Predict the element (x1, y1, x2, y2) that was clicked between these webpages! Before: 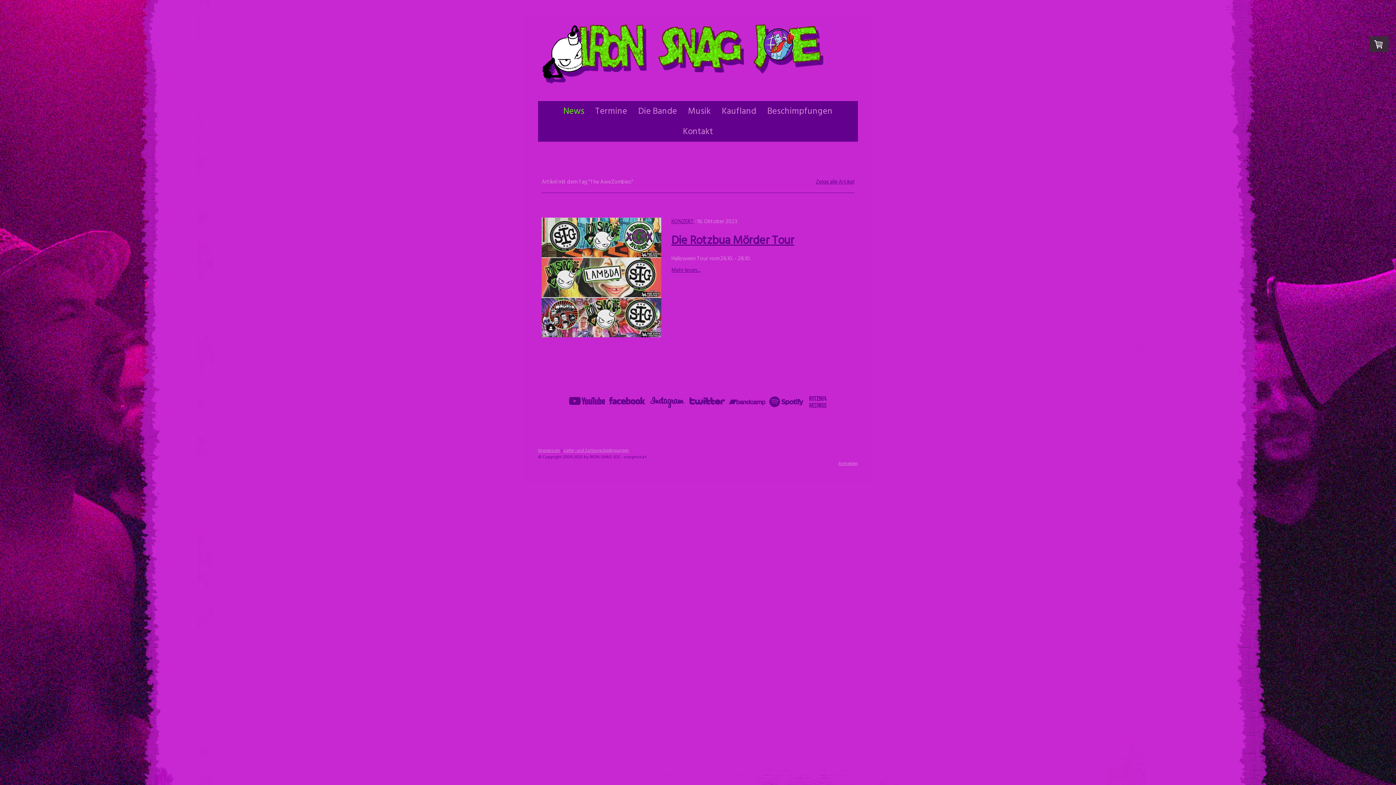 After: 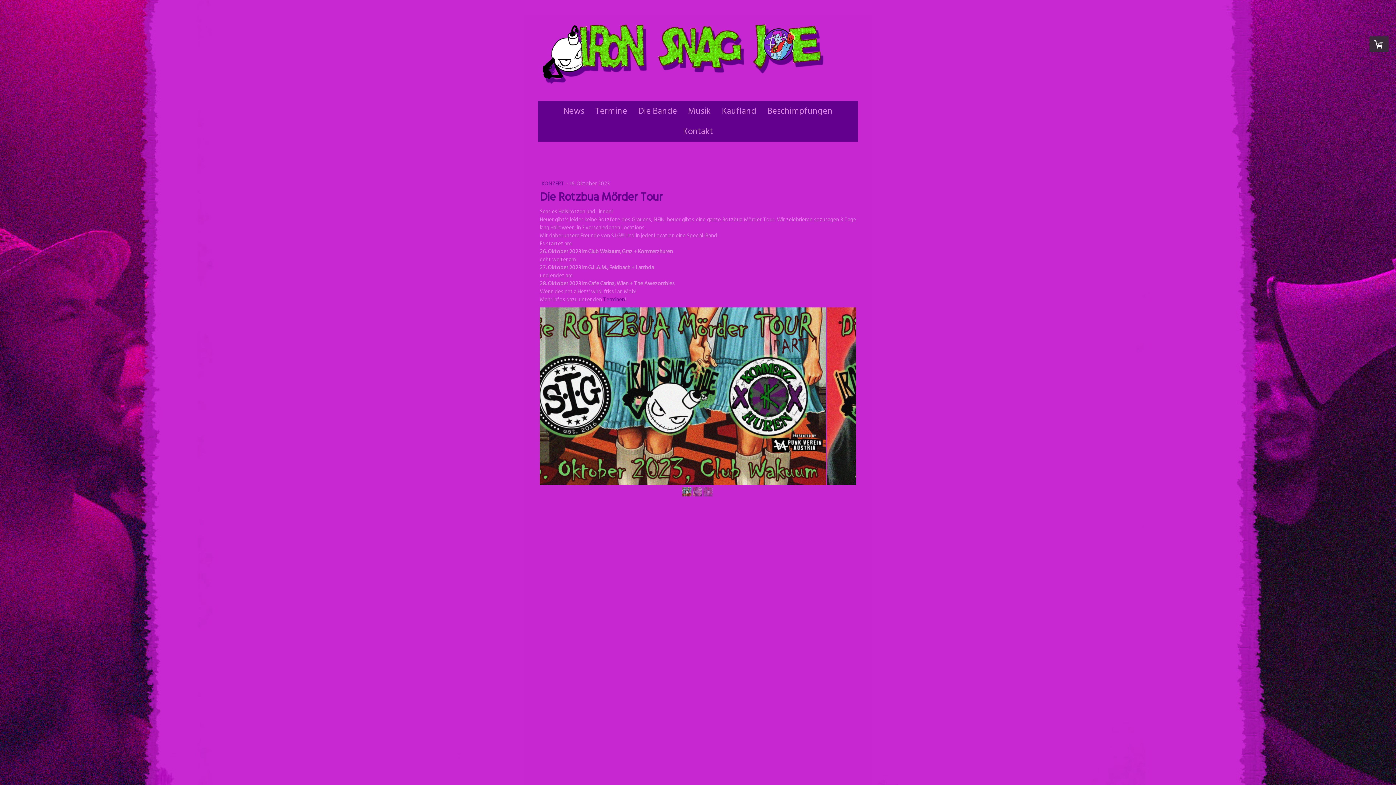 Action: label: Mehr lesen... bbox: (671, 265, 700, 274)